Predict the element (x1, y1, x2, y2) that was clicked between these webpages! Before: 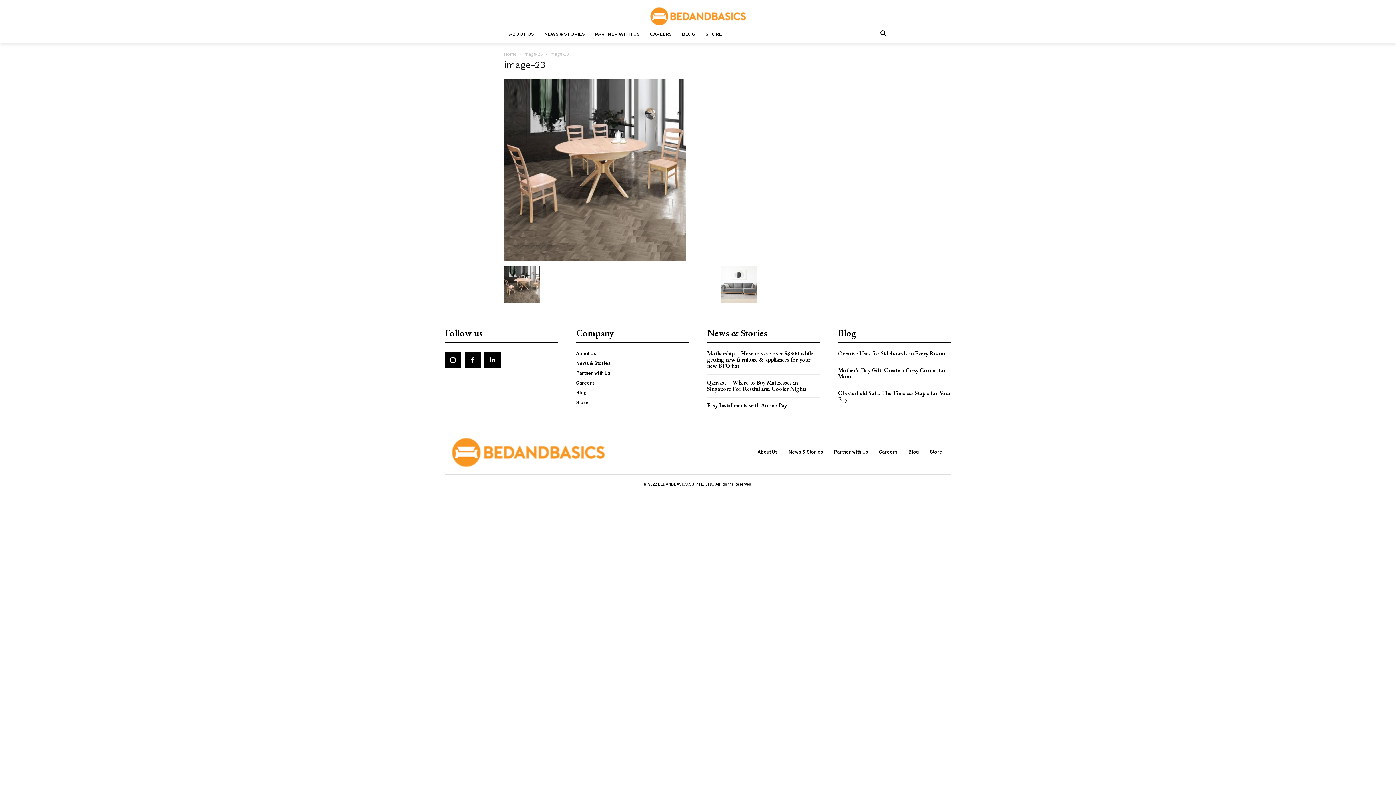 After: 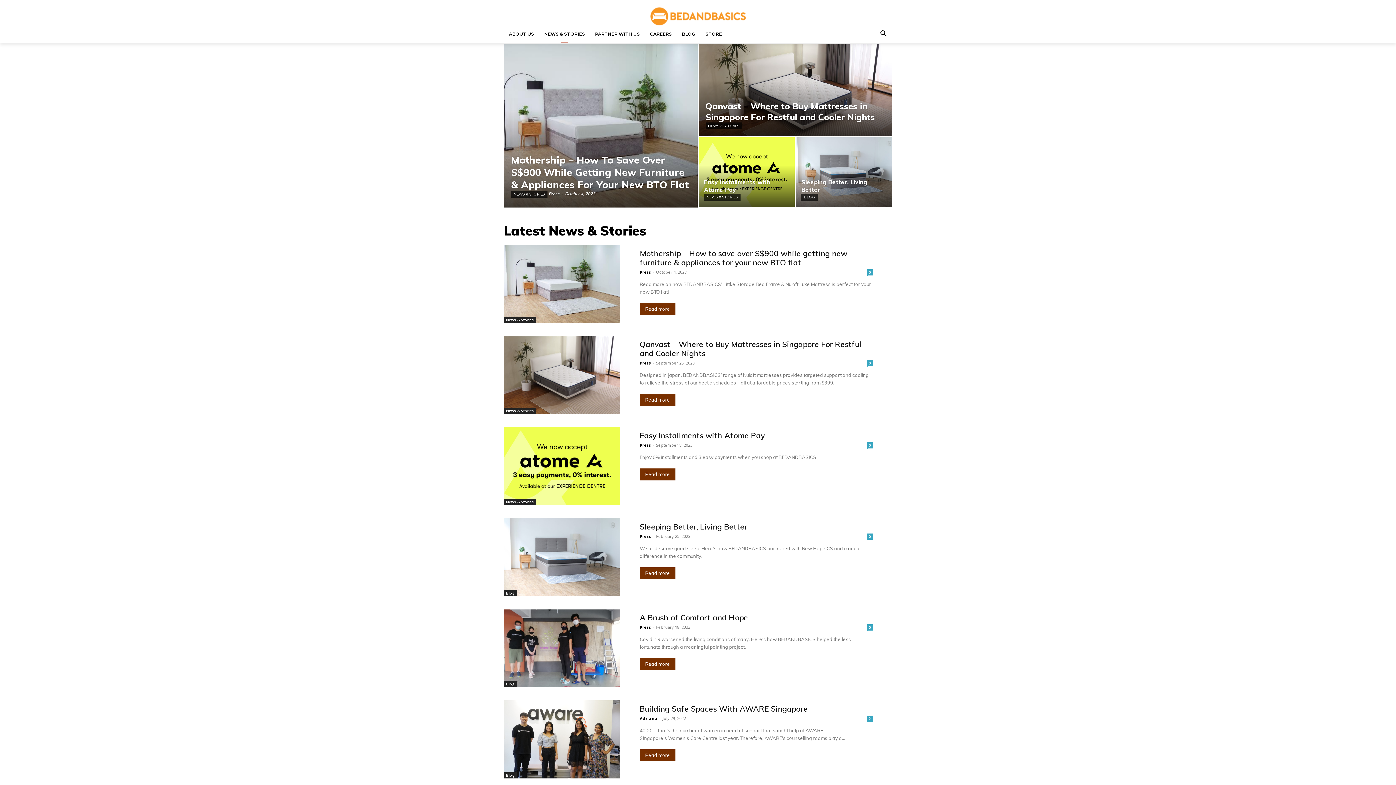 Action: bbox: (576, 360, 689, 366) label: News & Stories